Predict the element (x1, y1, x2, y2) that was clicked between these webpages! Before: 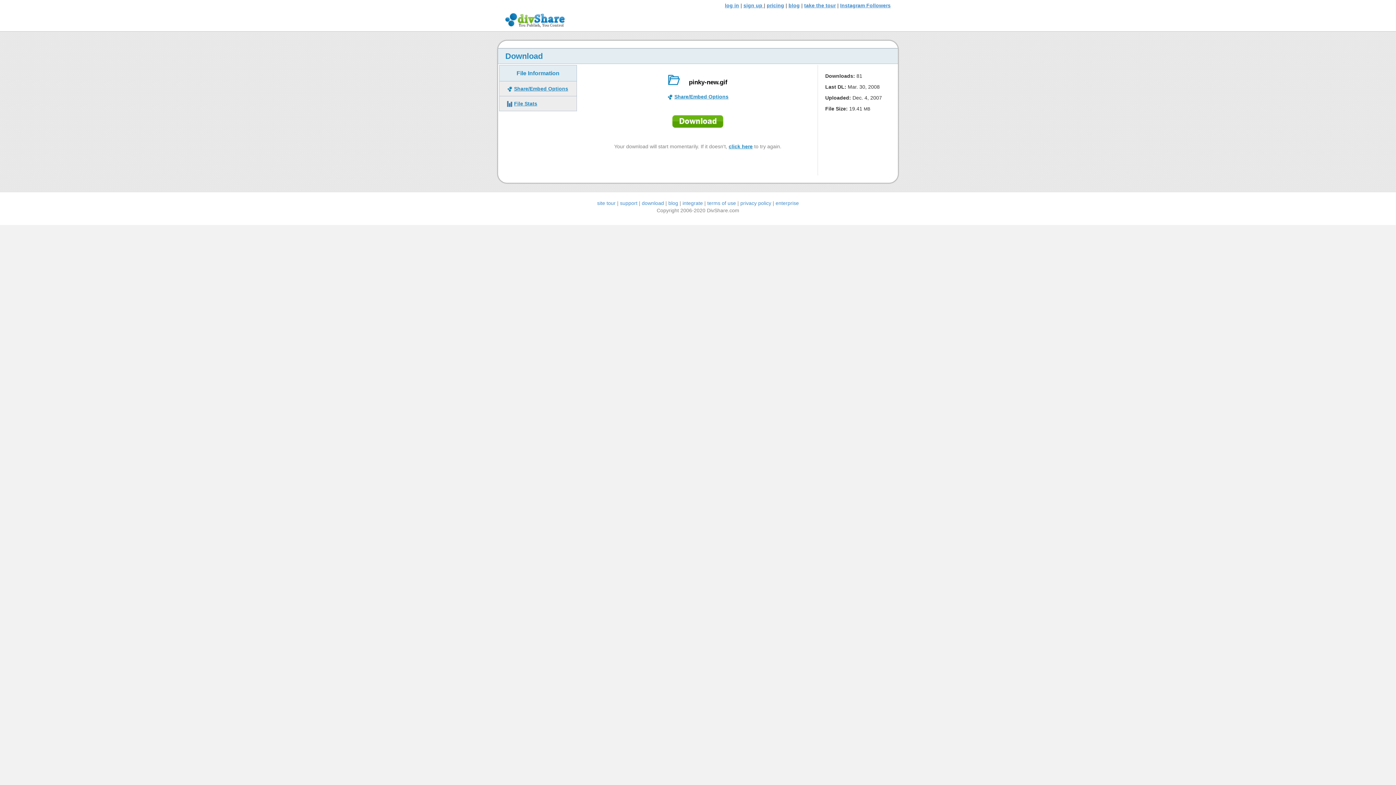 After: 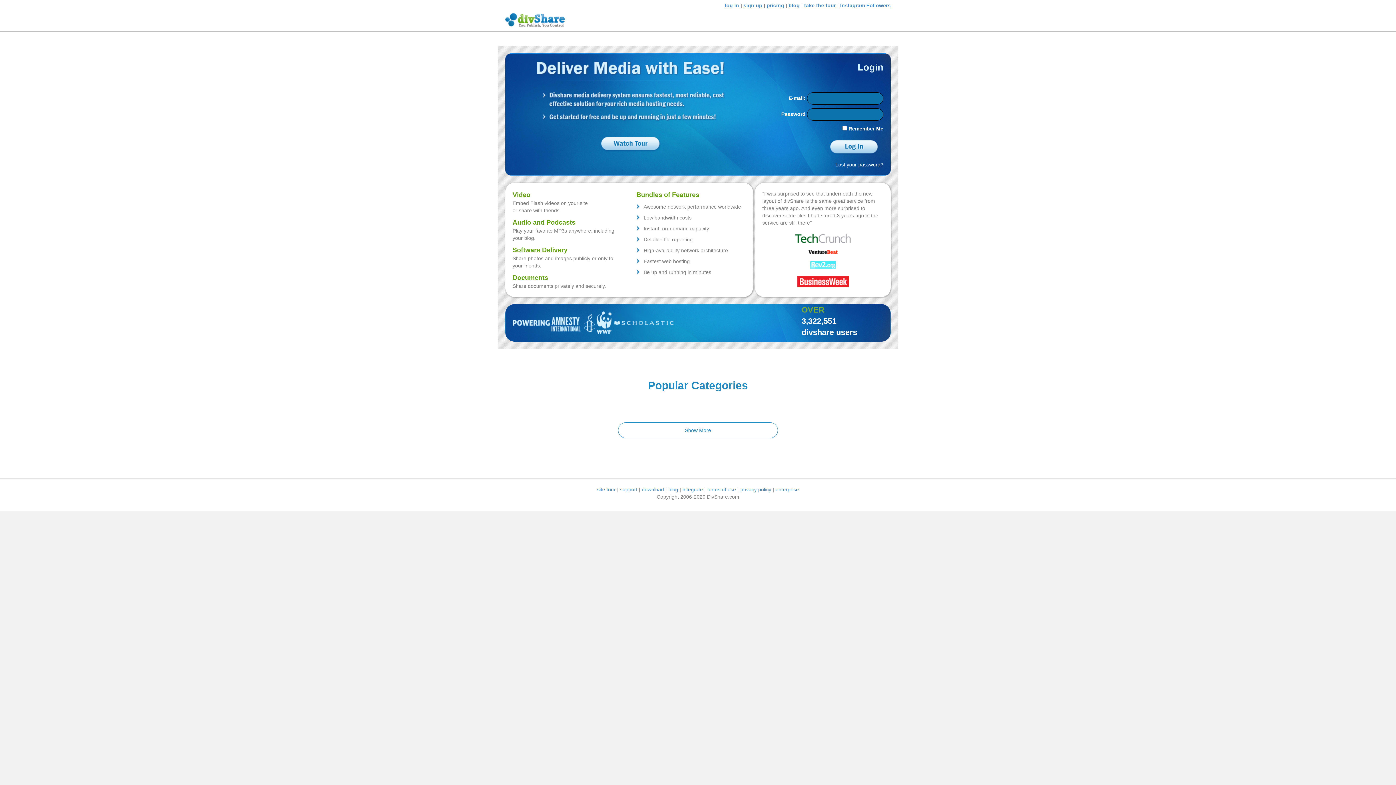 Action: bbox: (505, 16, 564, 22)